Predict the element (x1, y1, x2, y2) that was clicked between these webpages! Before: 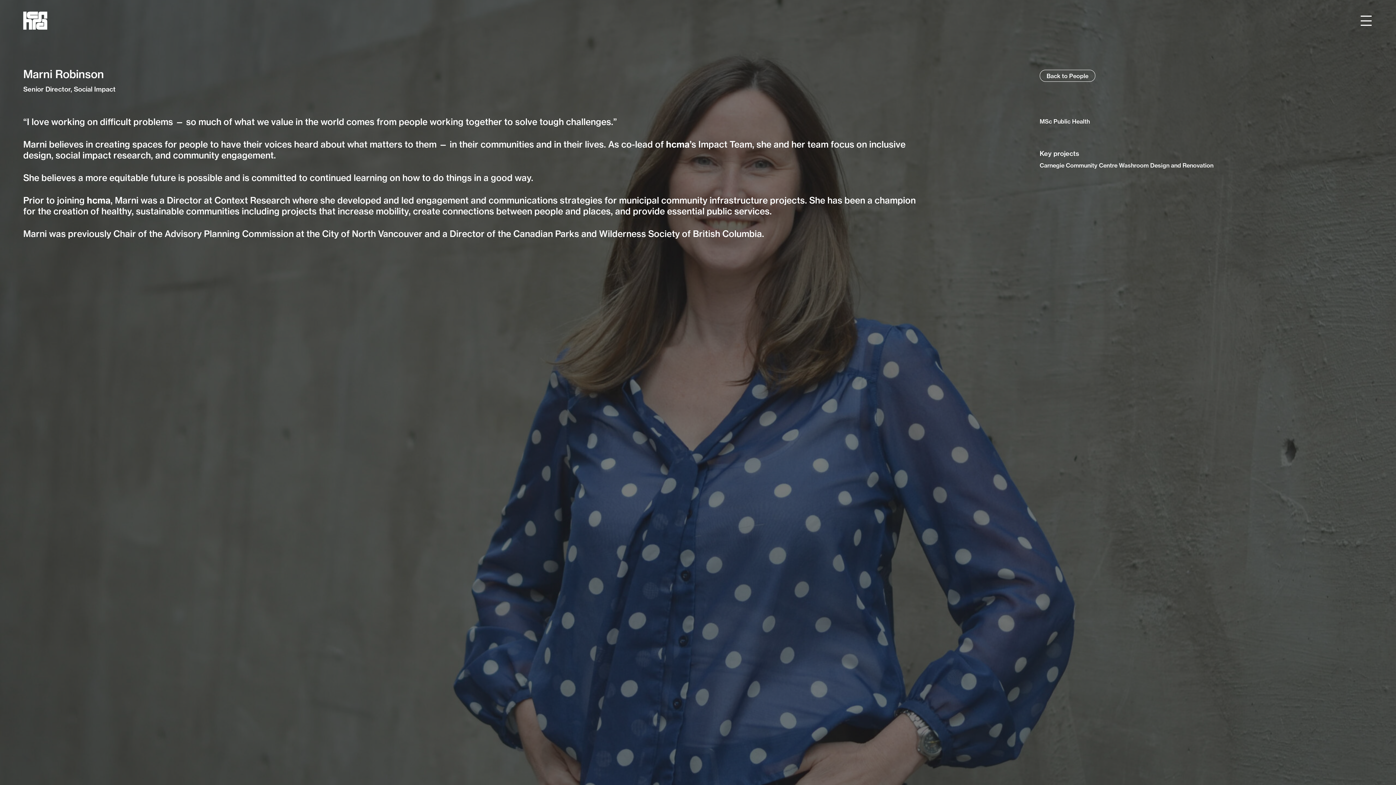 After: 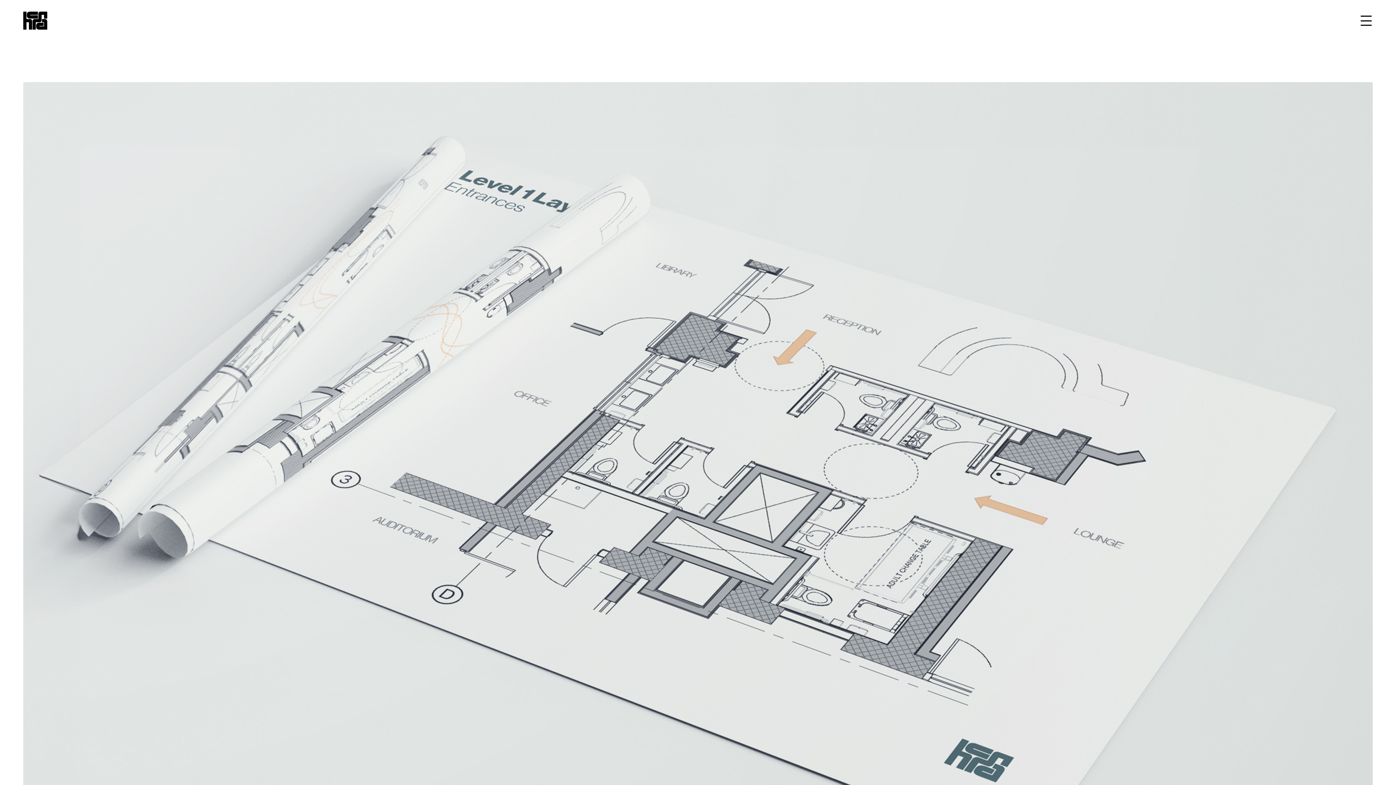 Action: bbox: (1039, 161, 1213, 169) label: Carnegie Community Centre Washroom Design and Renovation